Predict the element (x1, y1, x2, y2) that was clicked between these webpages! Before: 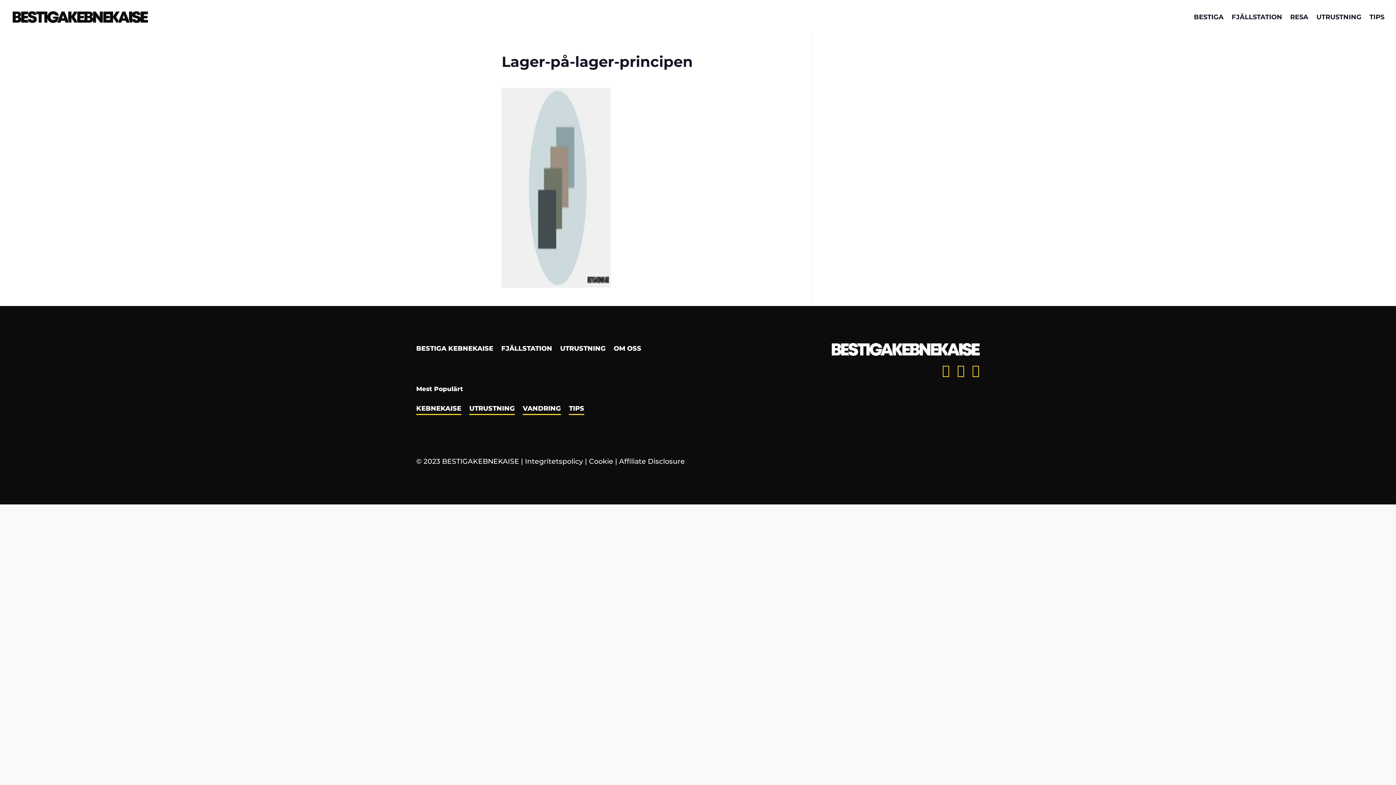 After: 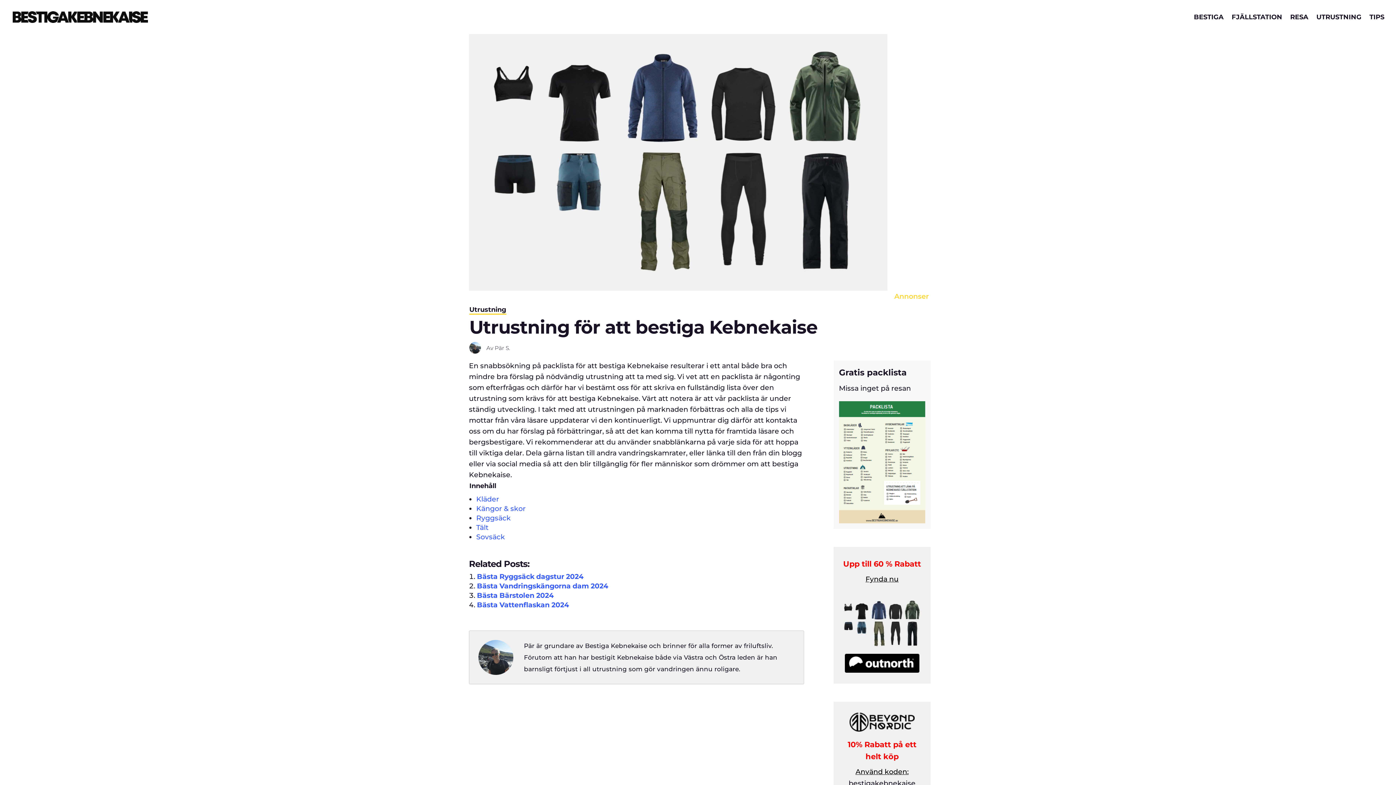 Action: bbox: (560, 346, 605, 354) label: UTRUSTNING